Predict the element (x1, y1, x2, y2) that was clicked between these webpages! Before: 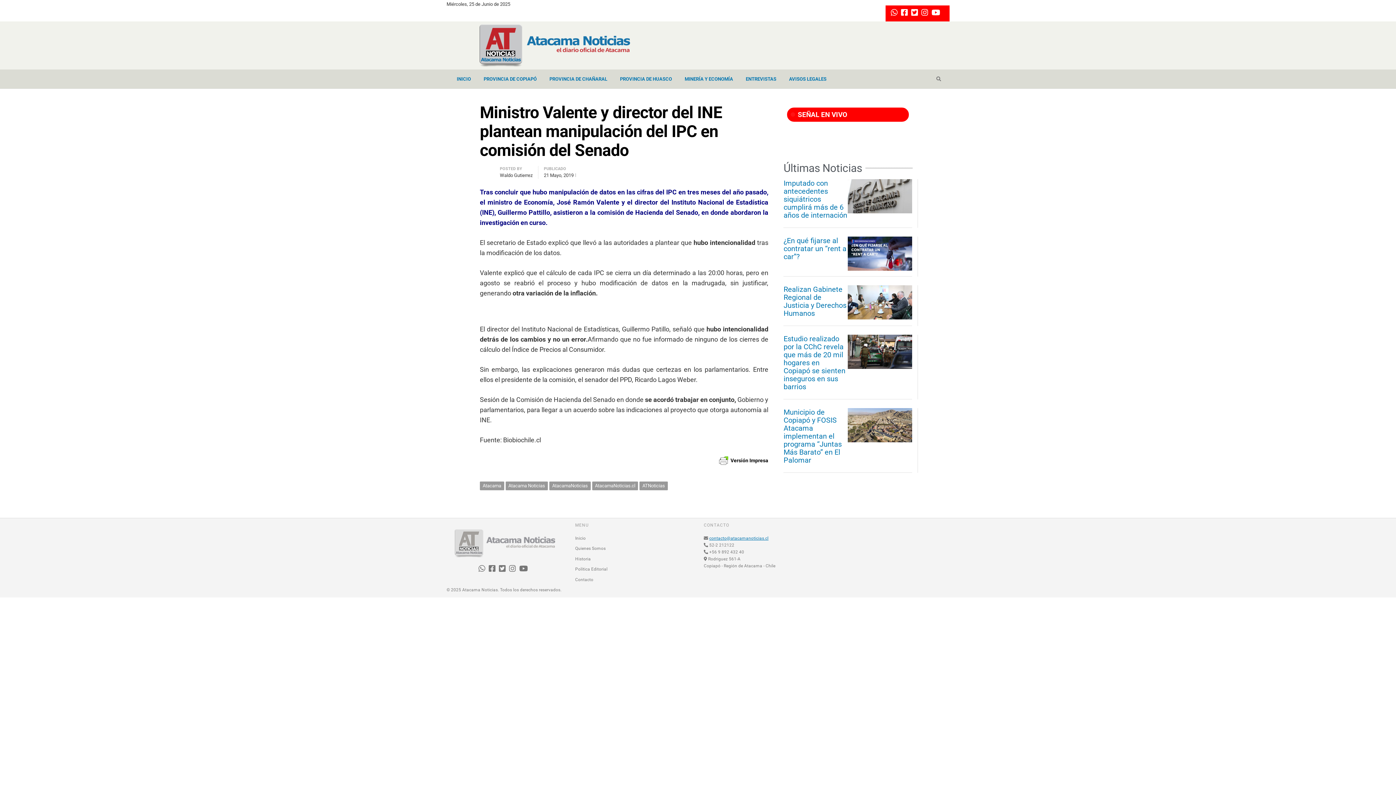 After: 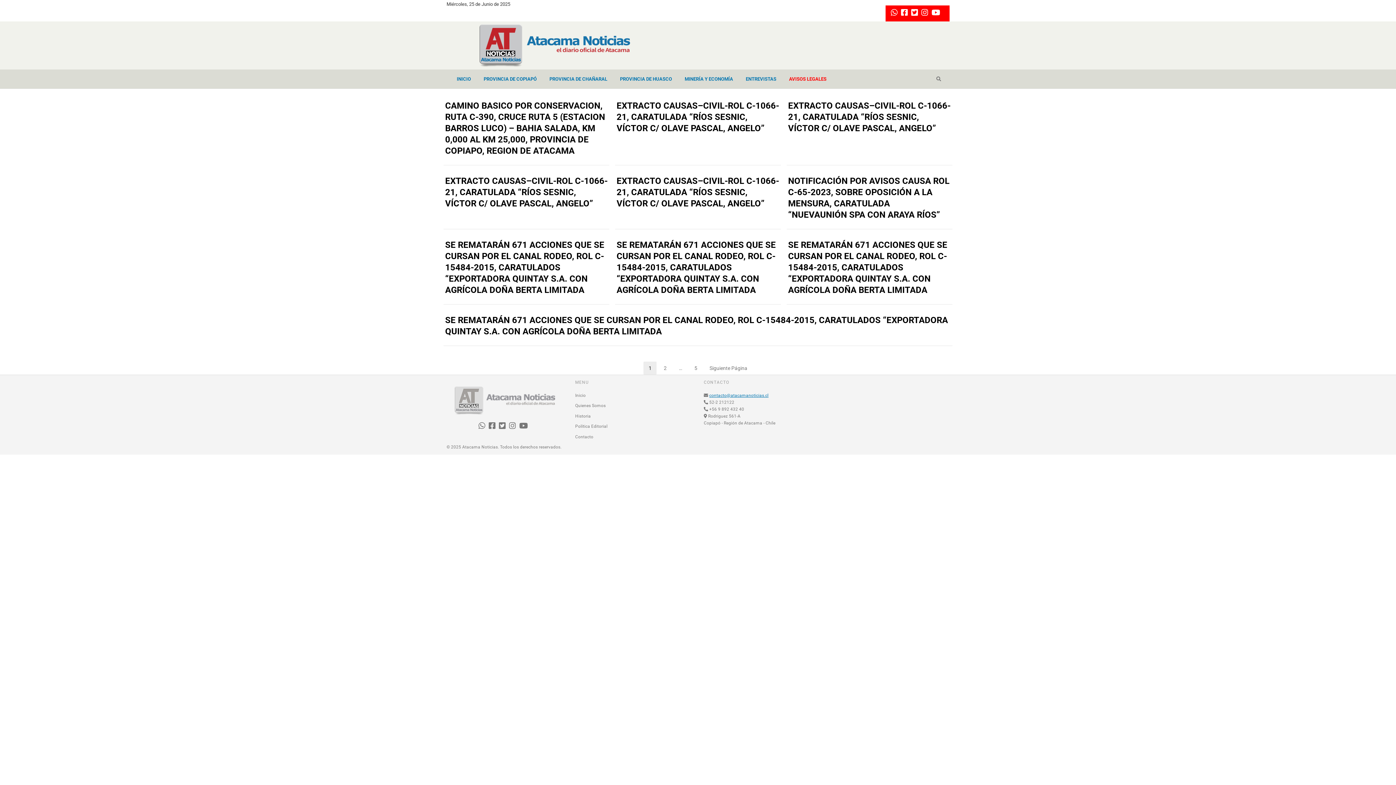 Action: label: AVISOS LEGALES bbox: (783, 69, 832, 88)